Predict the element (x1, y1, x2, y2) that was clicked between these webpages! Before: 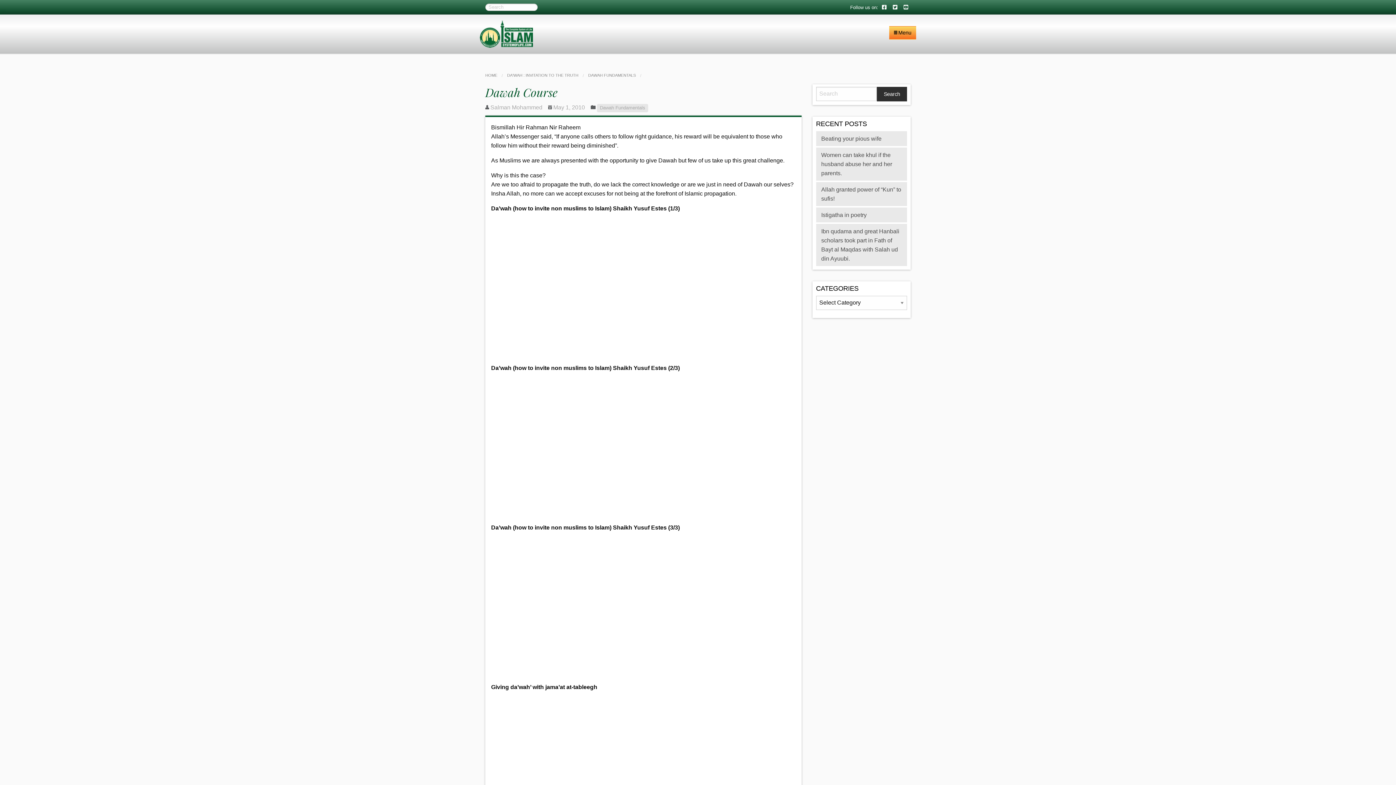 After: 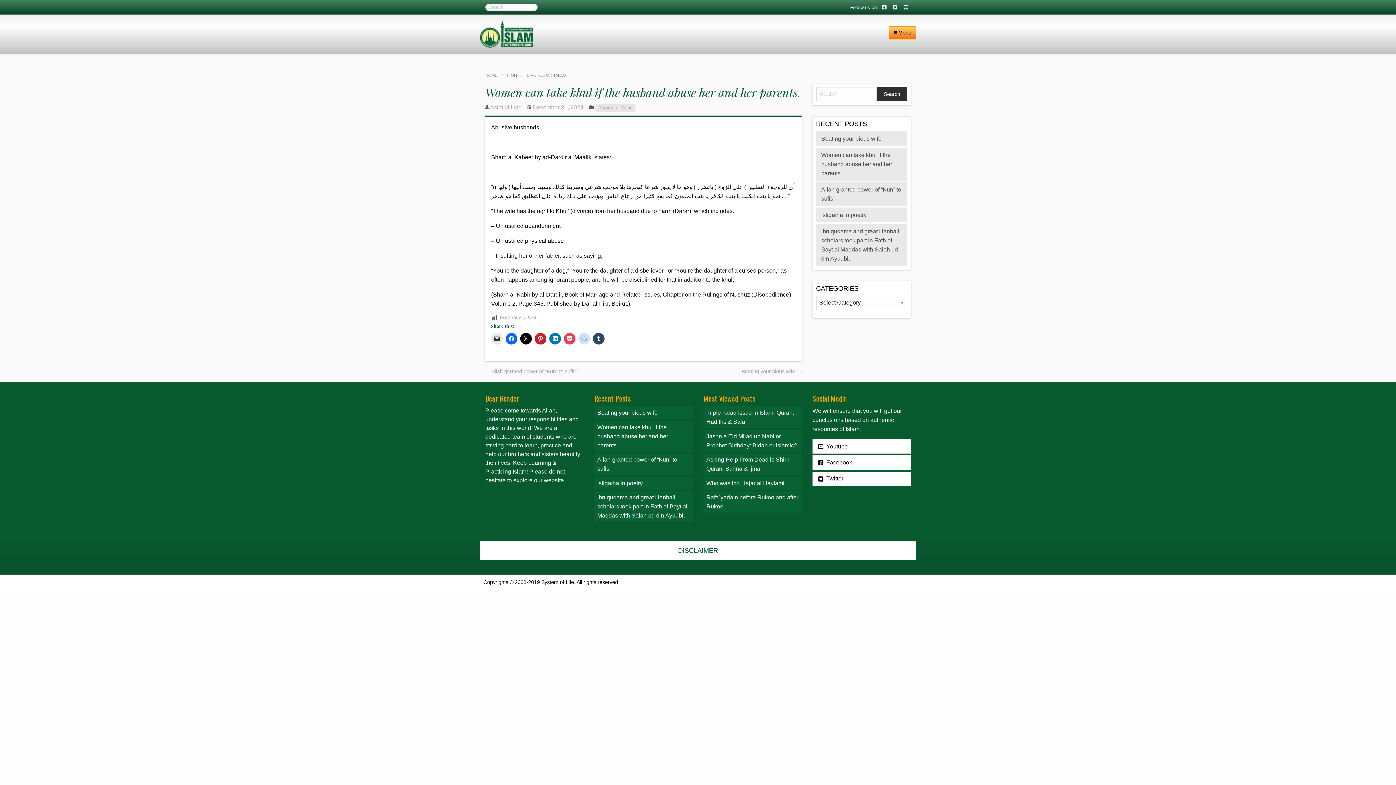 Action: label: Women can take khul if the husband abuse her and her parents. bbox: (821, 151, 892, 176)